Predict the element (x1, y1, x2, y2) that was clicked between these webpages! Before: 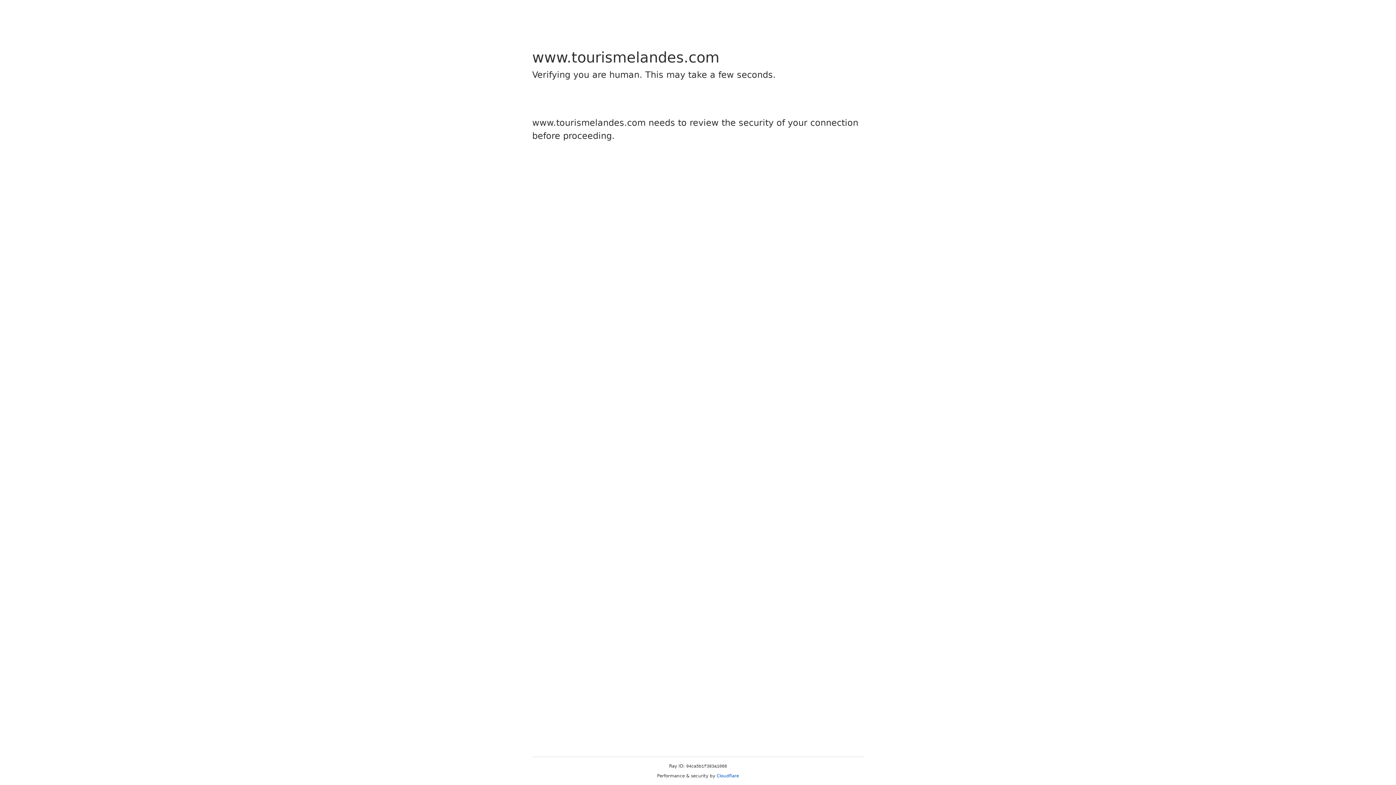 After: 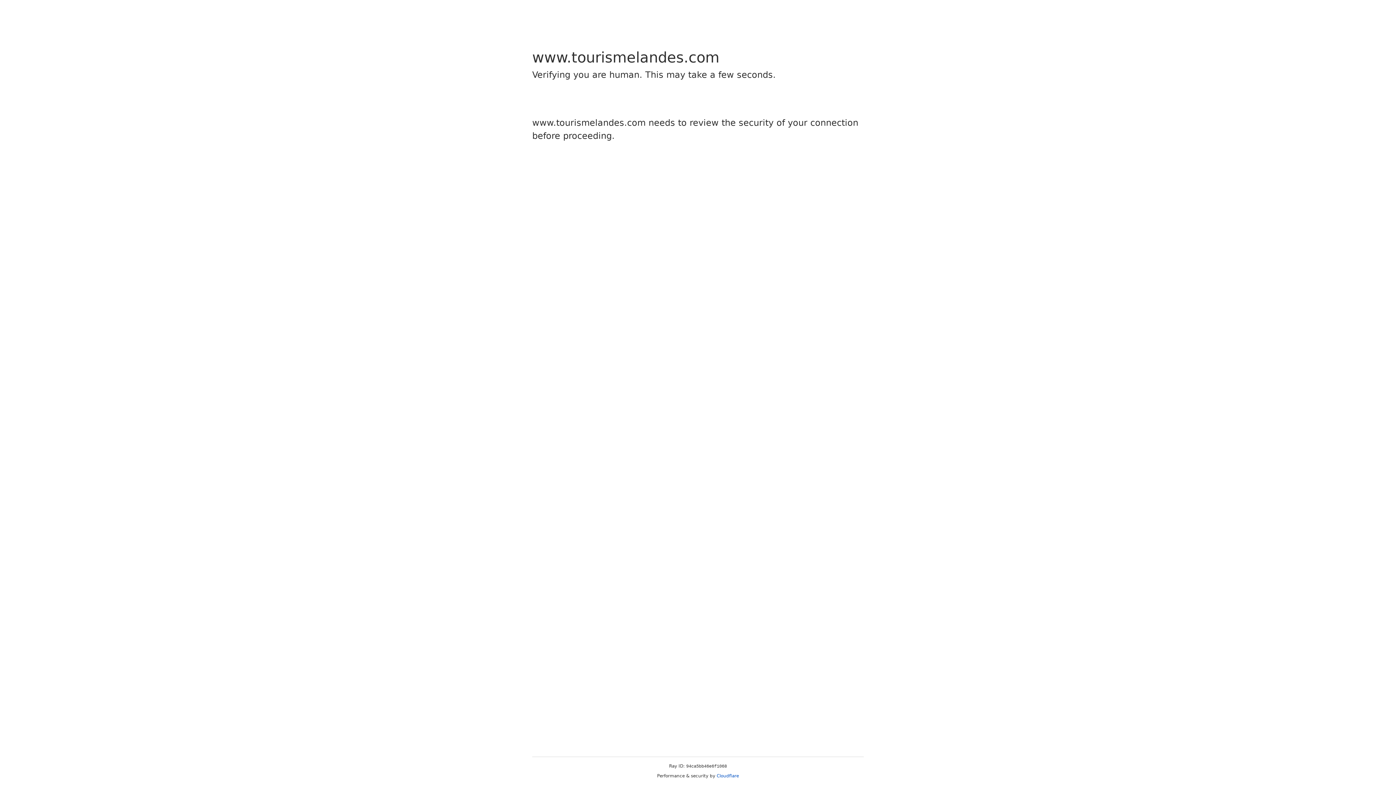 Action: bbox: (716, 773, 739, 778) label: Cloudflare